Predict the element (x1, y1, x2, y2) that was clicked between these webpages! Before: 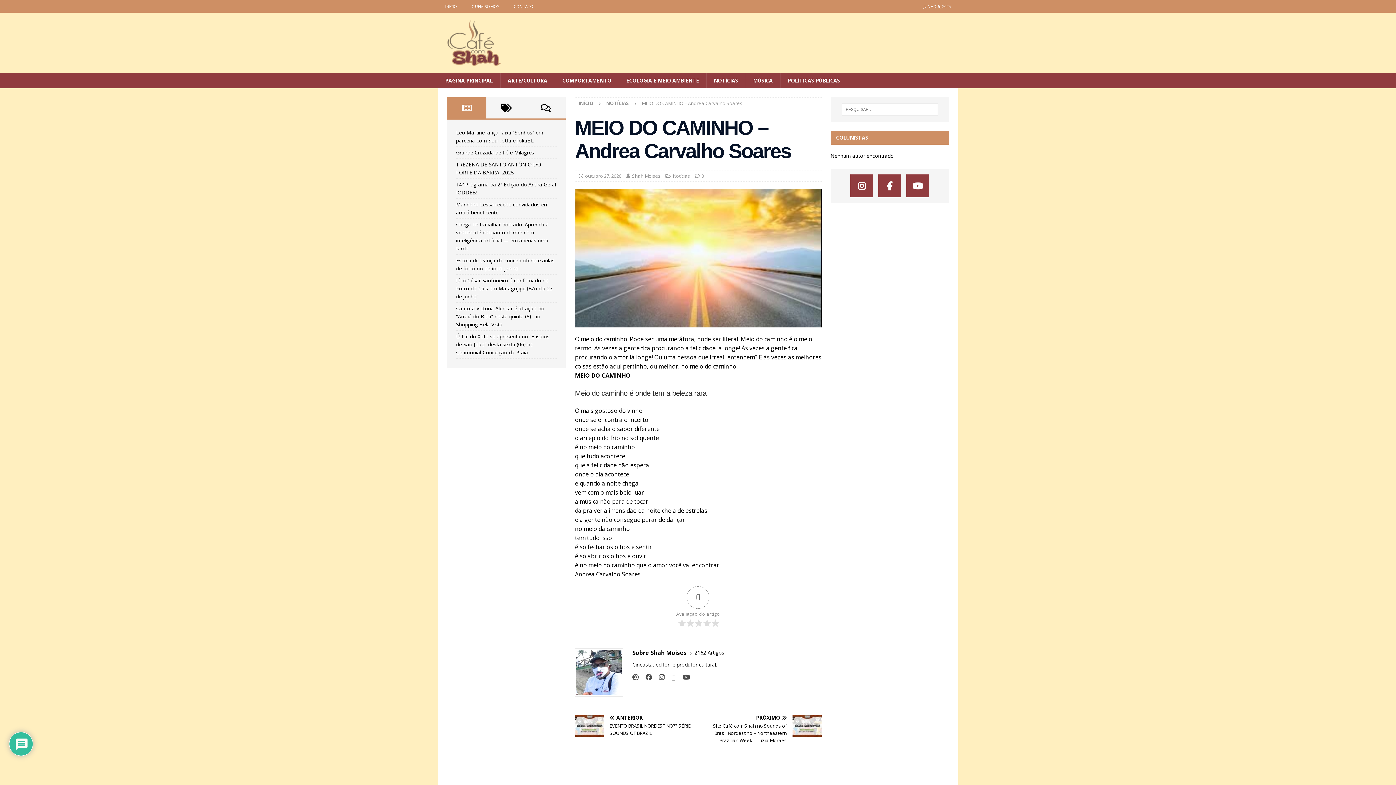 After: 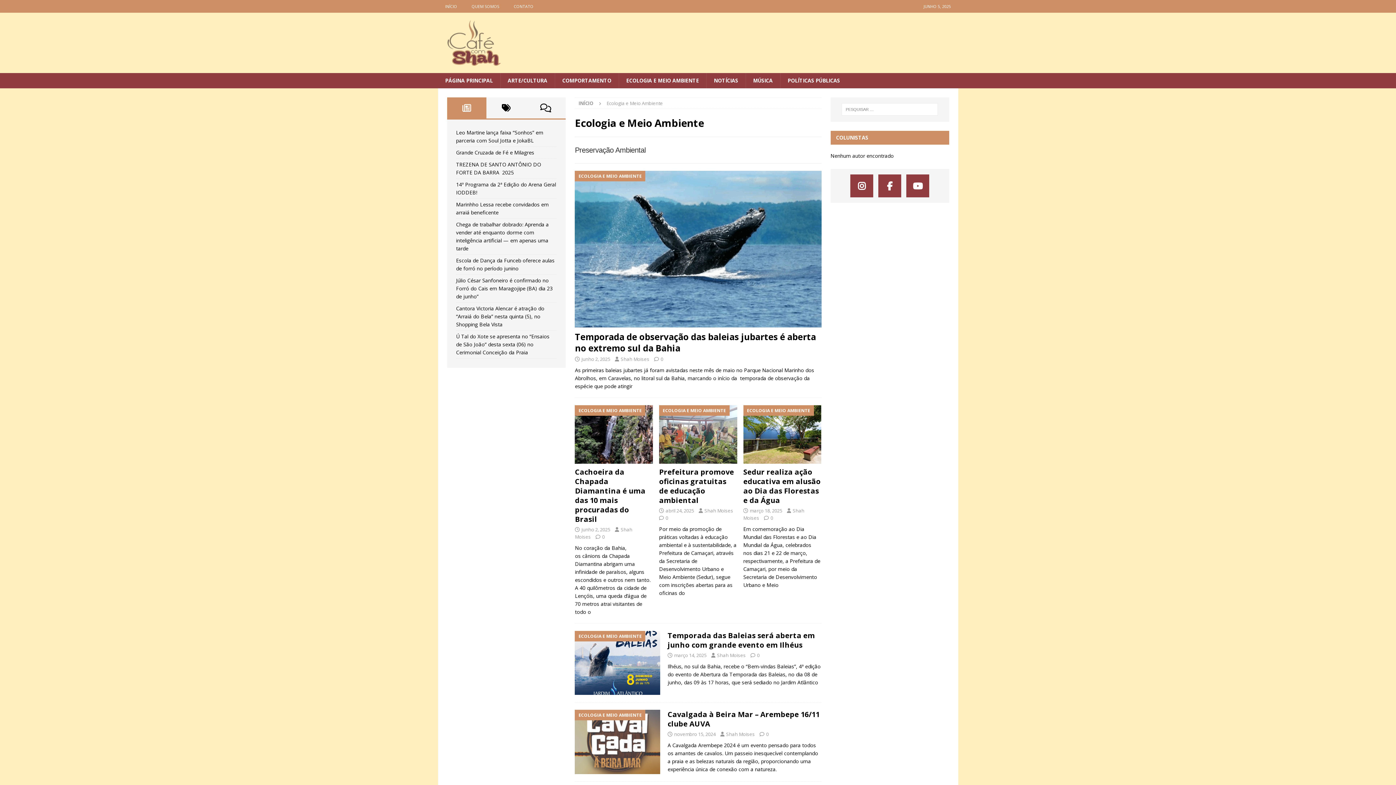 Action: label: ECOLOGIA E MEIO AMBIENTE bbox: (618, 73, 706, 88)